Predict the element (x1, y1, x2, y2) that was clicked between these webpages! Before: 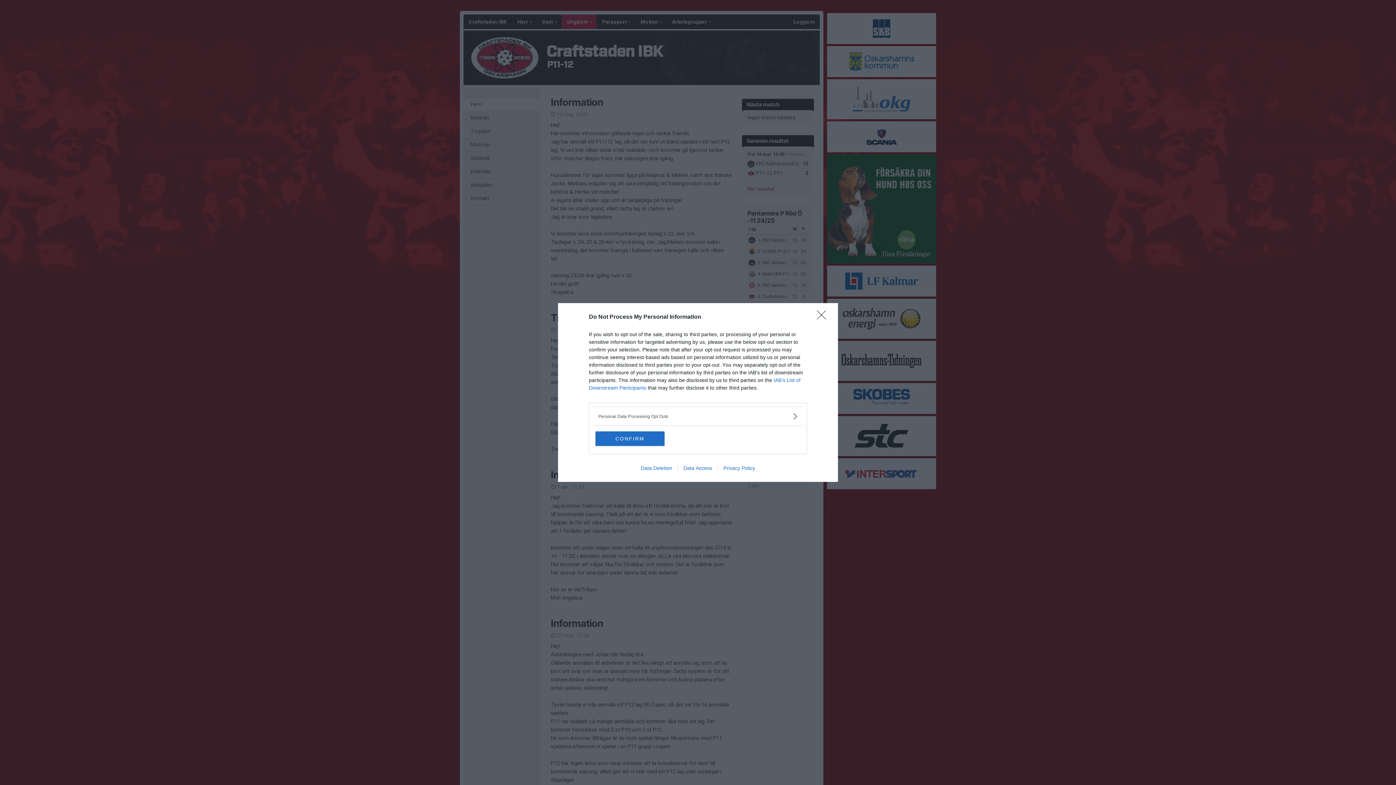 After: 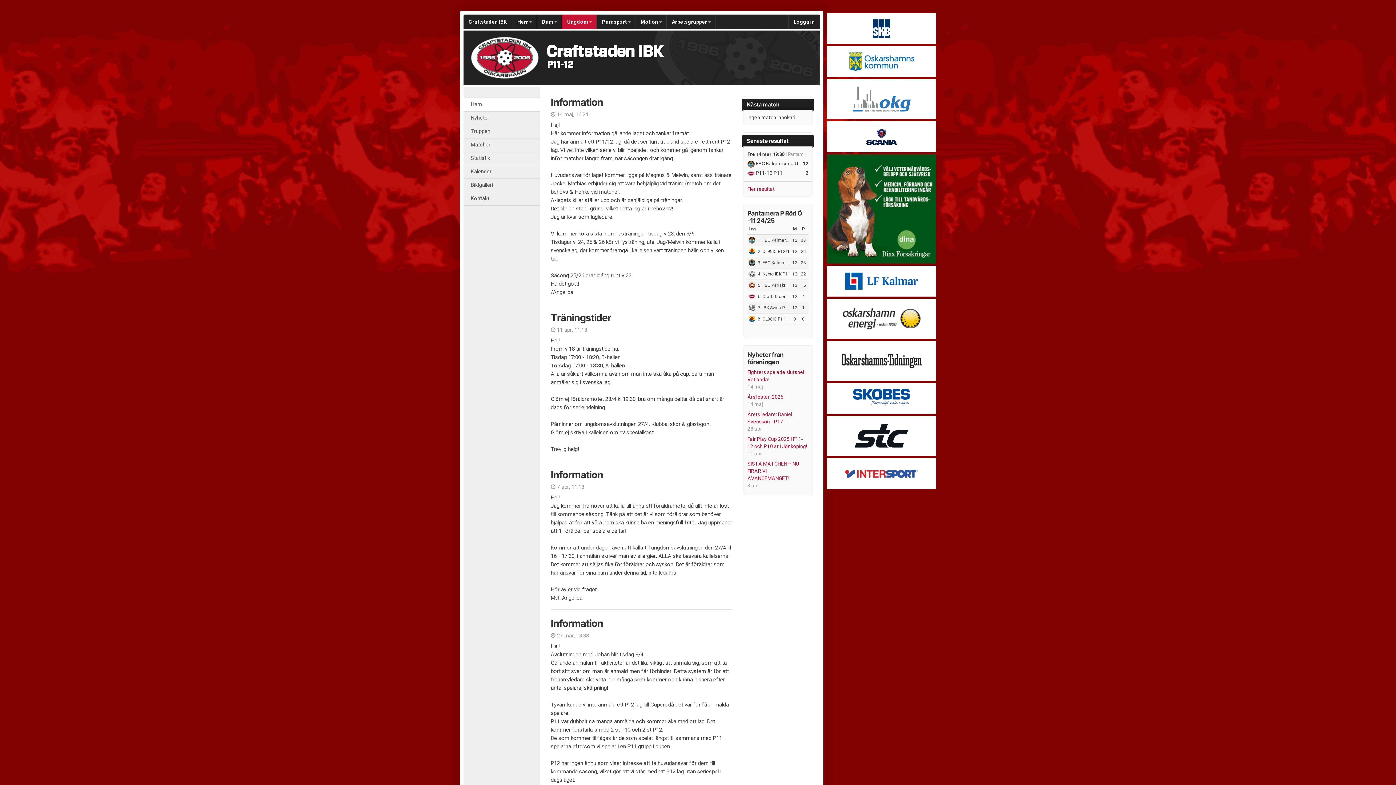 Action: bbox: (817, 310, 830, 324) label: Close